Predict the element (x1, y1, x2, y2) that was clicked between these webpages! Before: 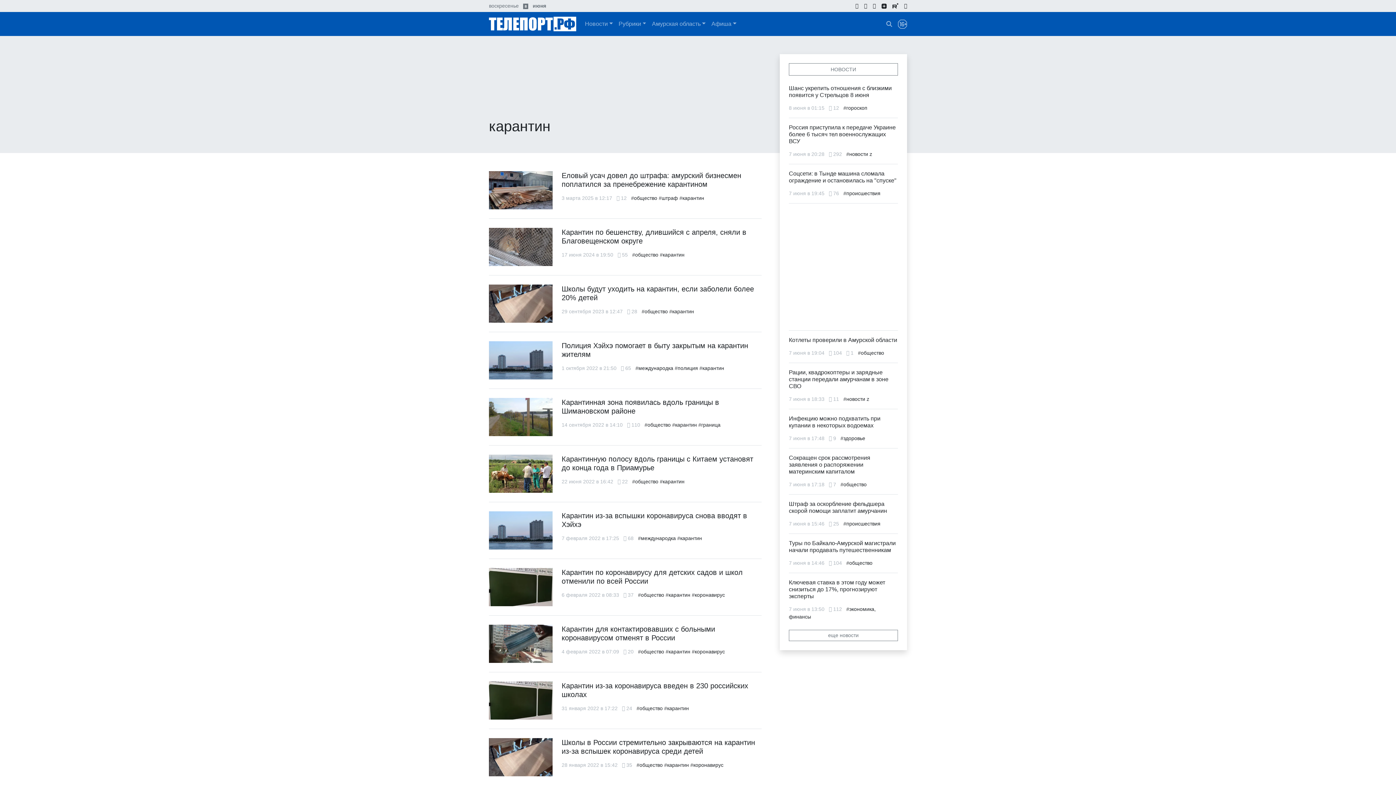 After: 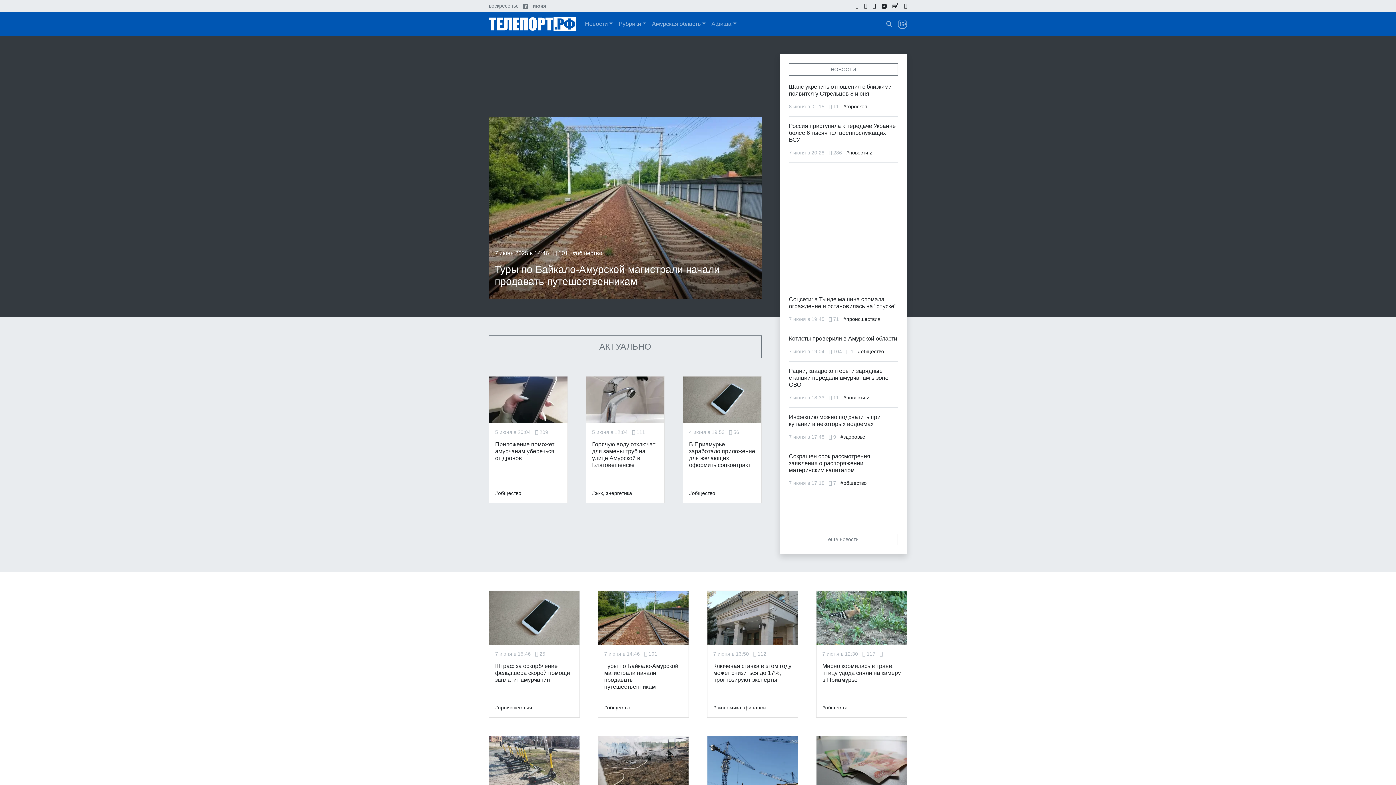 Action: bbox: (489, 16, 576, 31)